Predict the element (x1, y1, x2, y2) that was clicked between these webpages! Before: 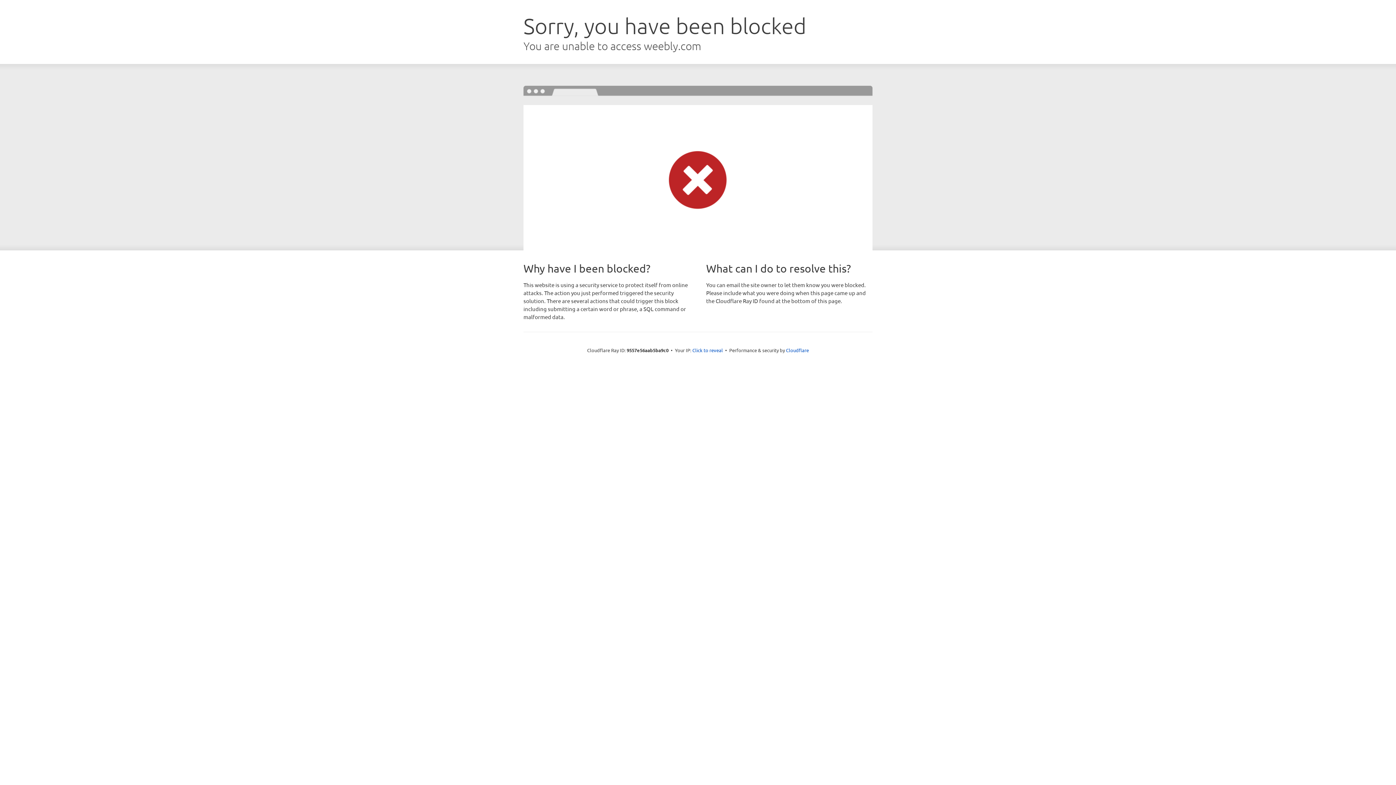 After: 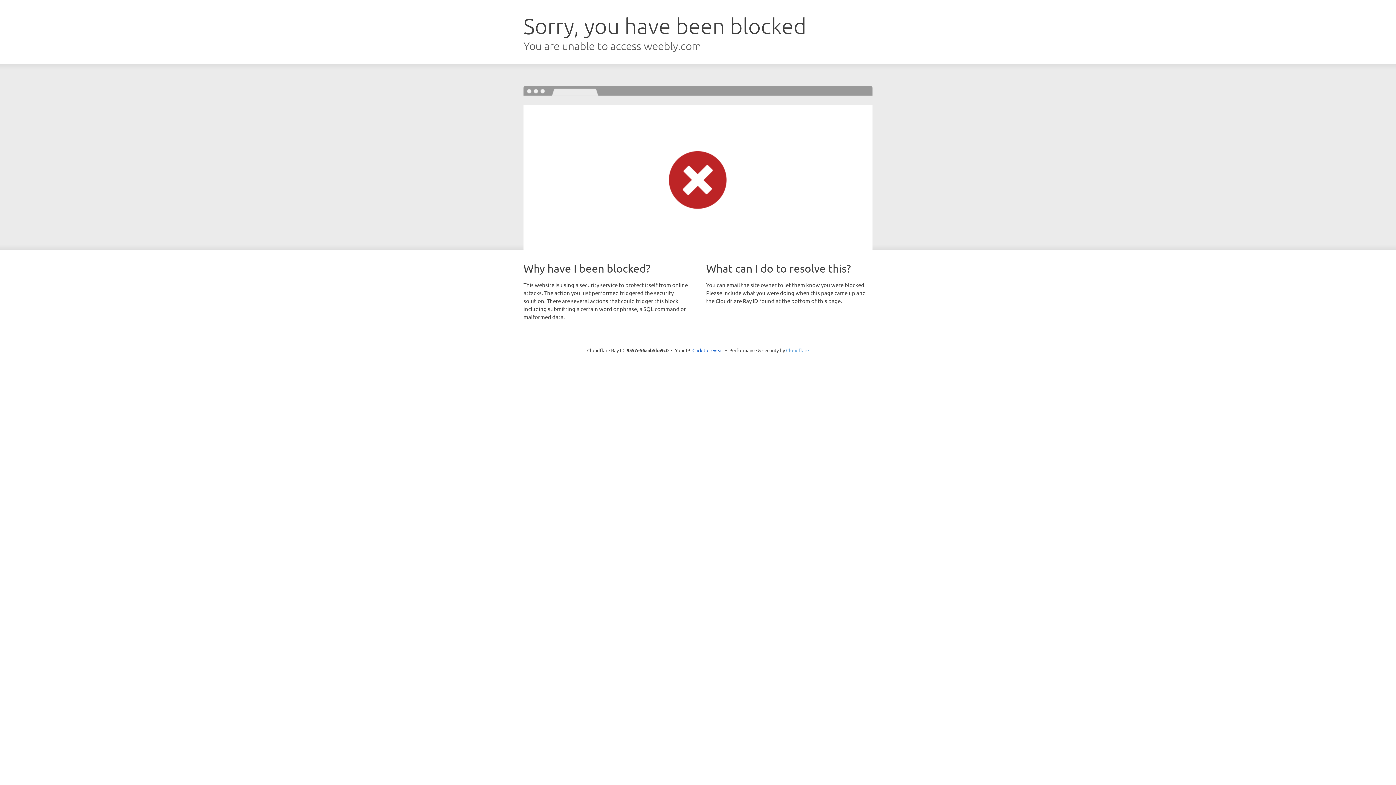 Action: label: Cloudflare bbox: (786, 347, 809, 353)